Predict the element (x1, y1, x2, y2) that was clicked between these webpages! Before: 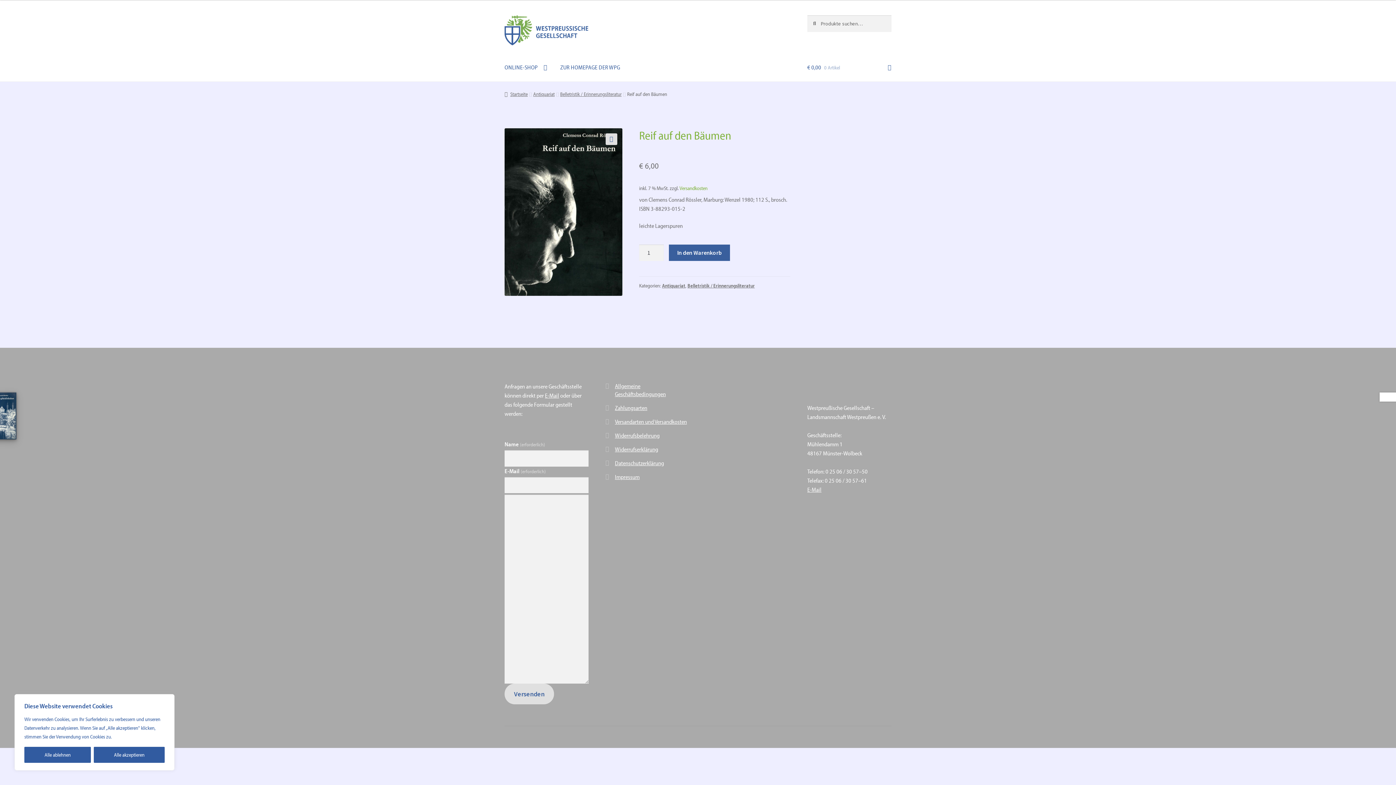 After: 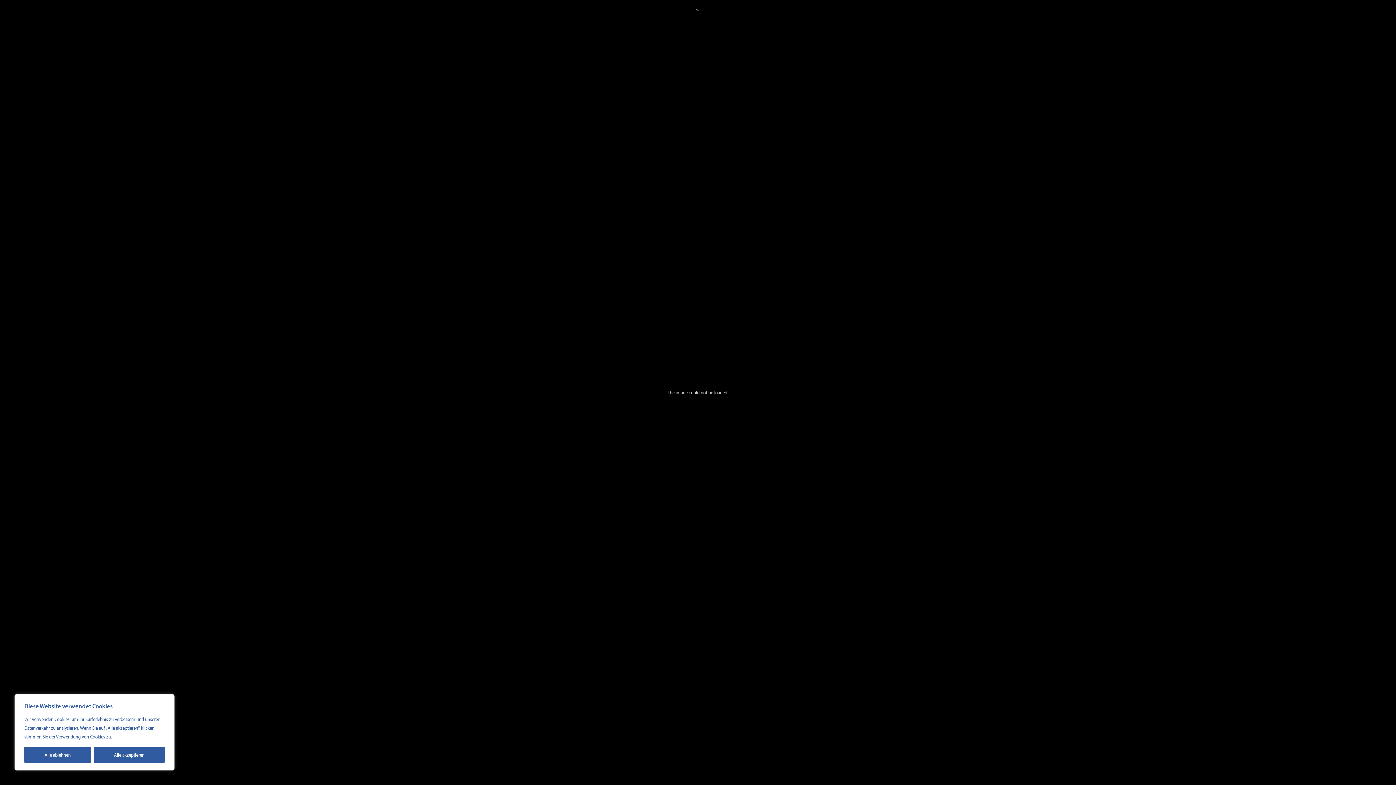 Action: label: Bildergalerie im Vollbildmodus anzeigen bbox: (605, 133, 617, 144)